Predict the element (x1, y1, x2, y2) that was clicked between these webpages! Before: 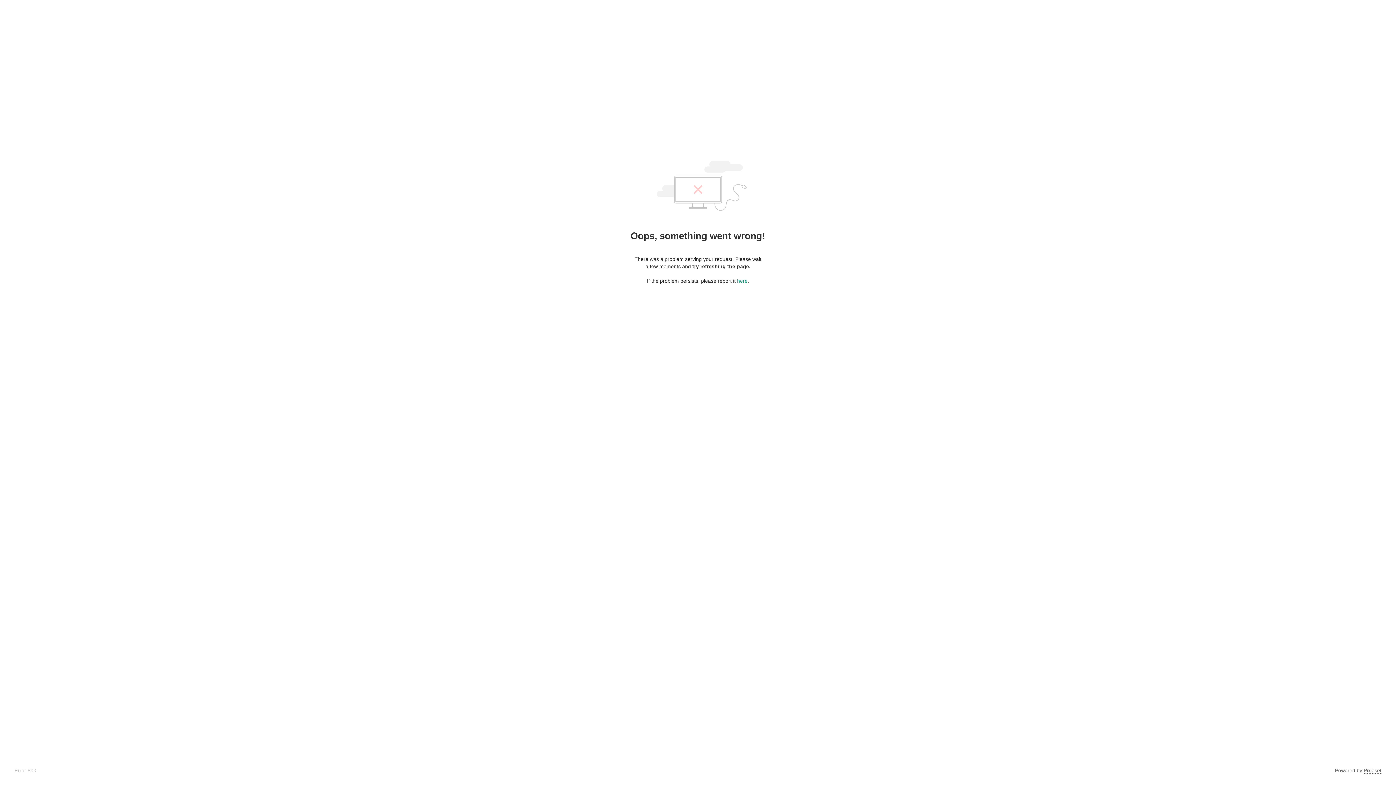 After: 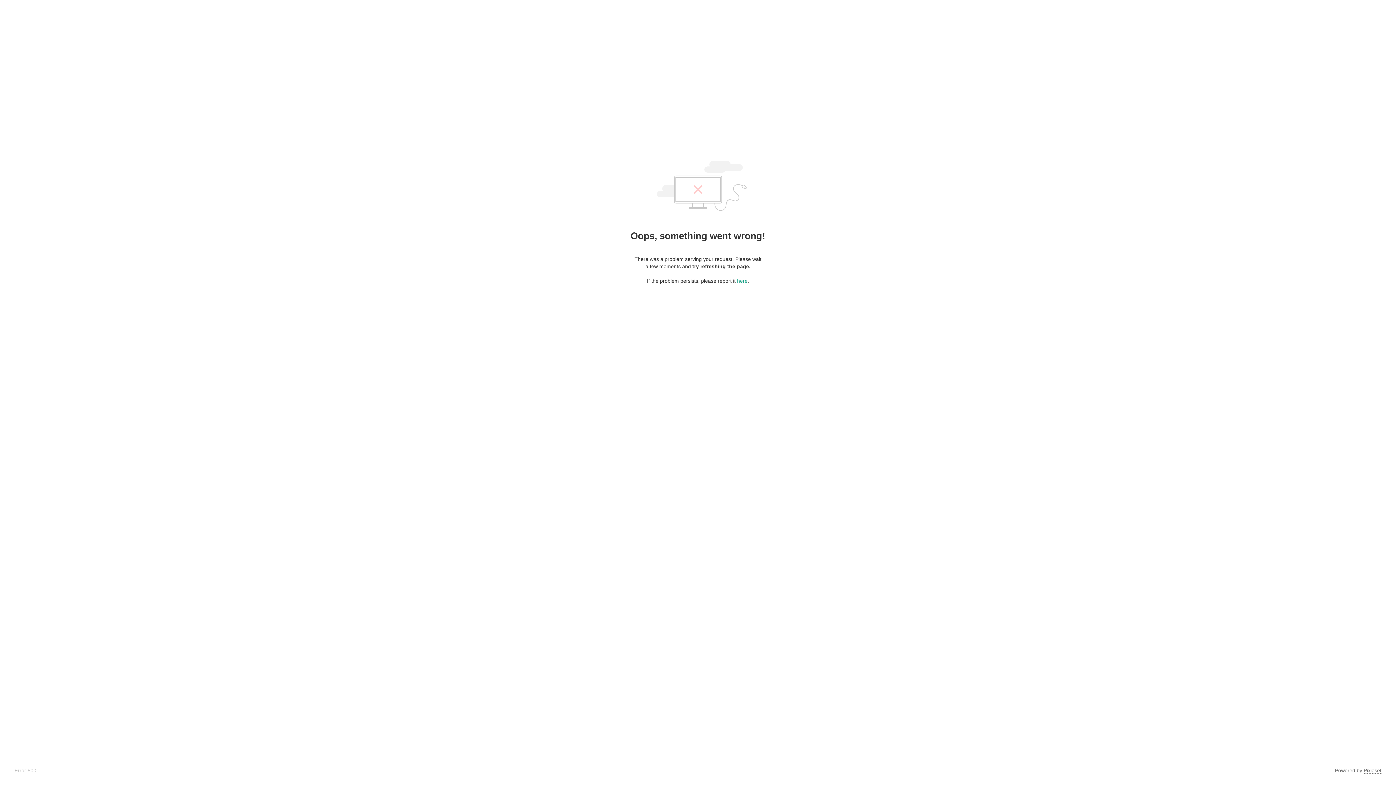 Action: bbox: (1364, 768, 1381, 774) label: Pixieset